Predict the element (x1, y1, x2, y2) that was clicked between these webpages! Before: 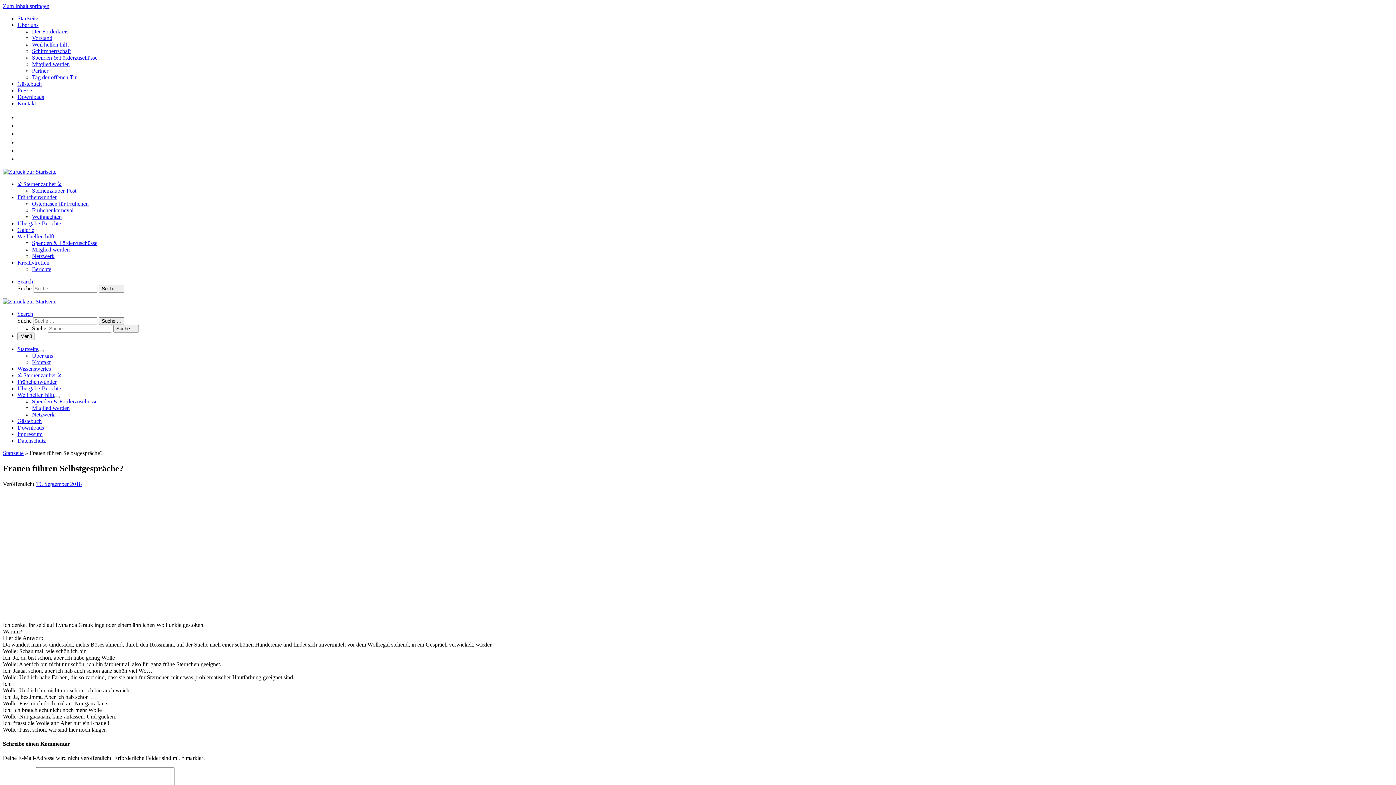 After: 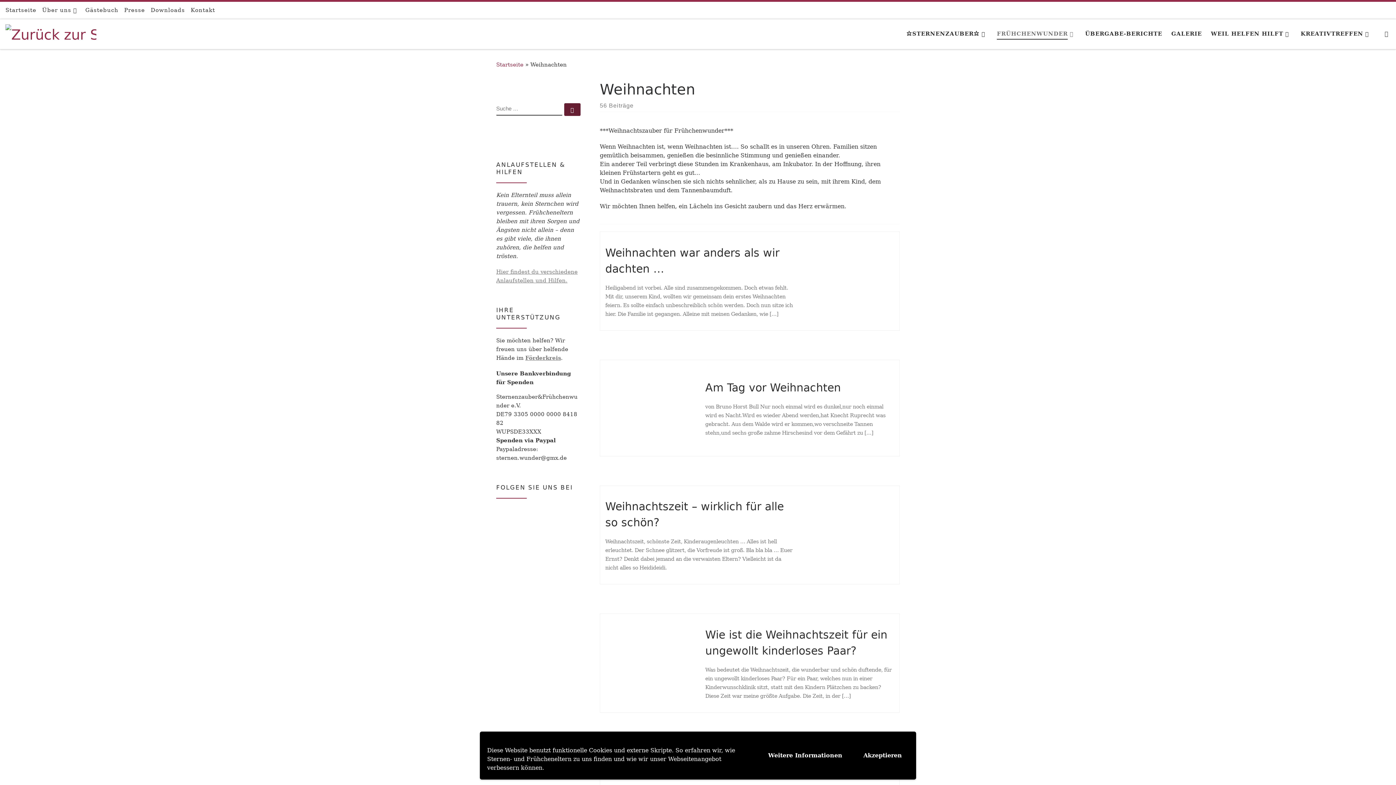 Action: label: Weihnachten bbox: (32, 213, 61, 220)